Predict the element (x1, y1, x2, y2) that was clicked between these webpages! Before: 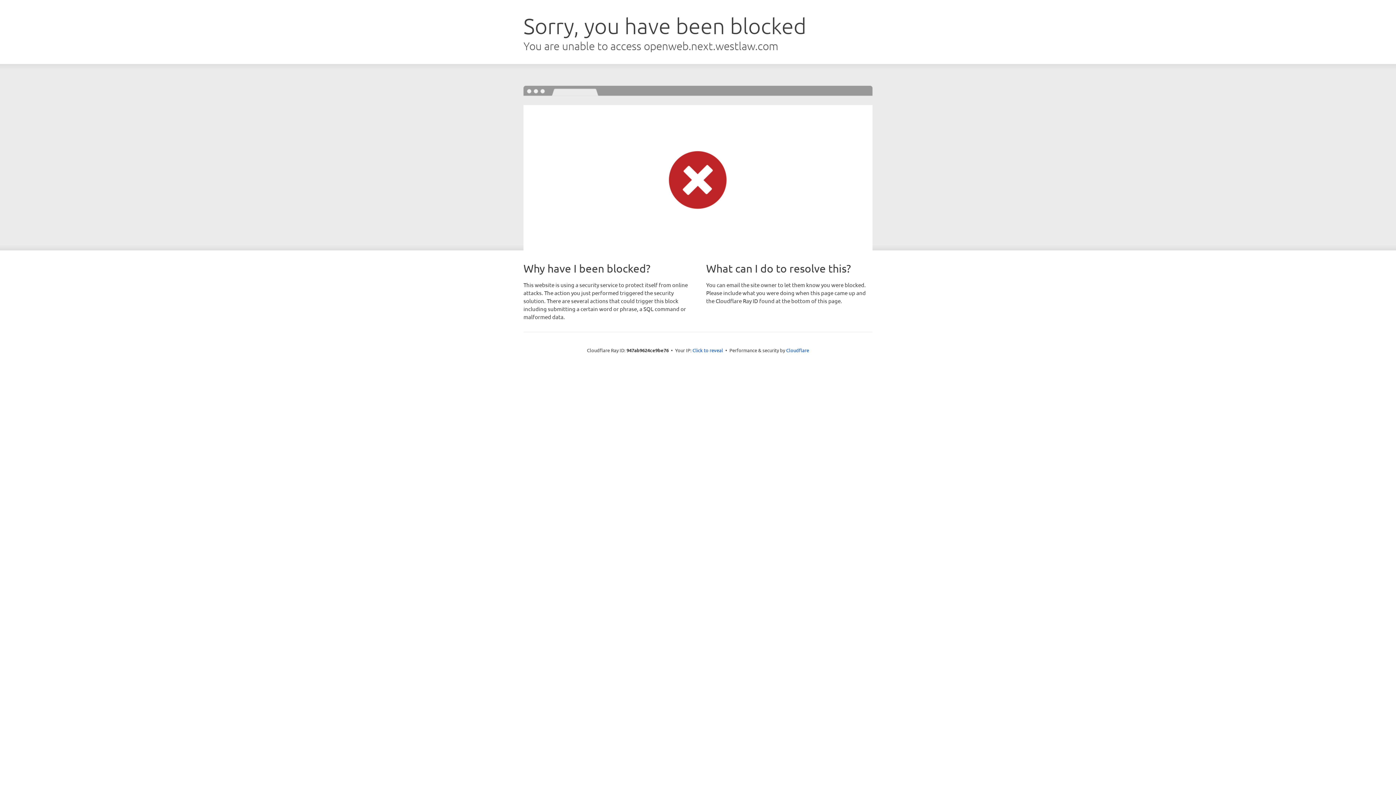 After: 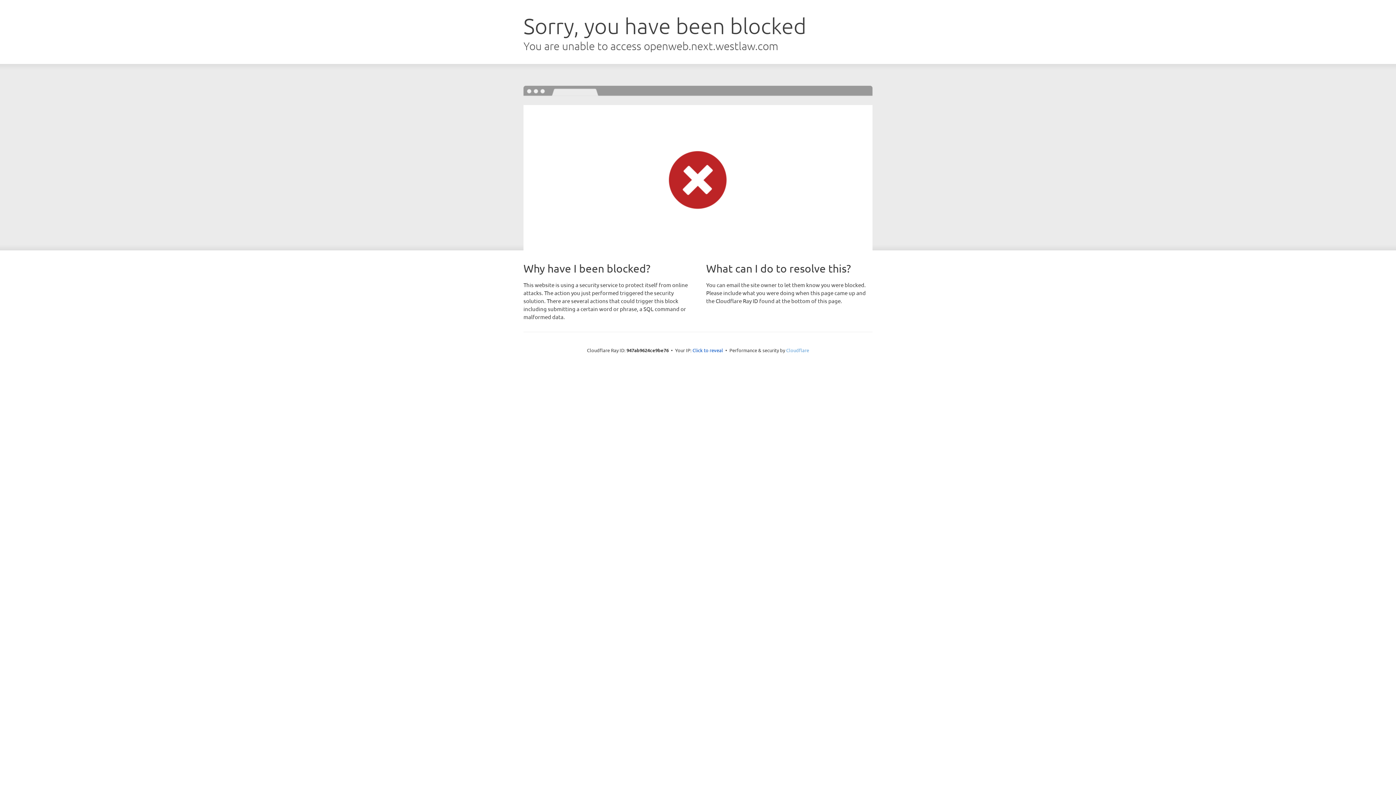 Action: bbox: (786, 347, 809, 353) label: Cloudflare